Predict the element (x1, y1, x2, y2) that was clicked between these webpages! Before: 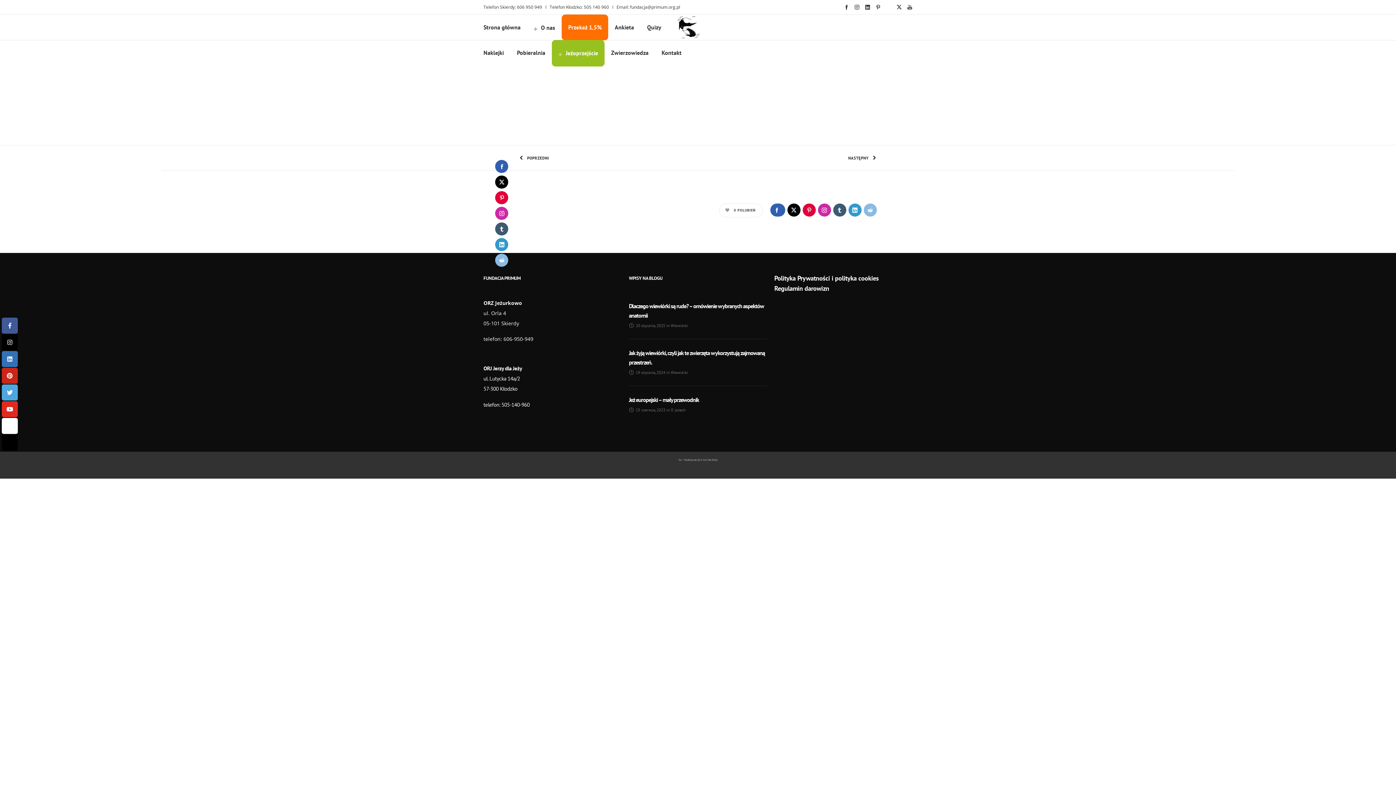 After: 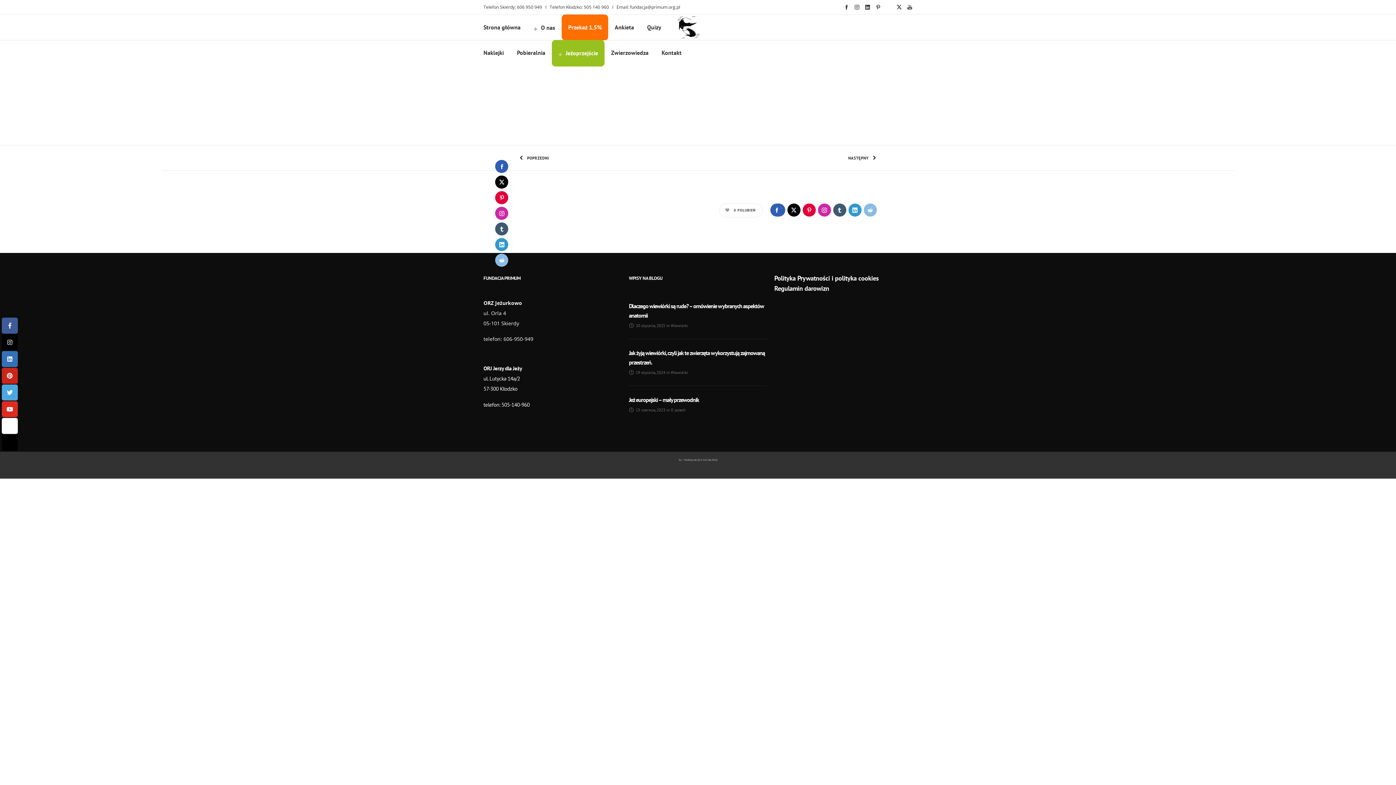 Action: bbox: (519, 145, 698, 170) label: POPRZEDNI